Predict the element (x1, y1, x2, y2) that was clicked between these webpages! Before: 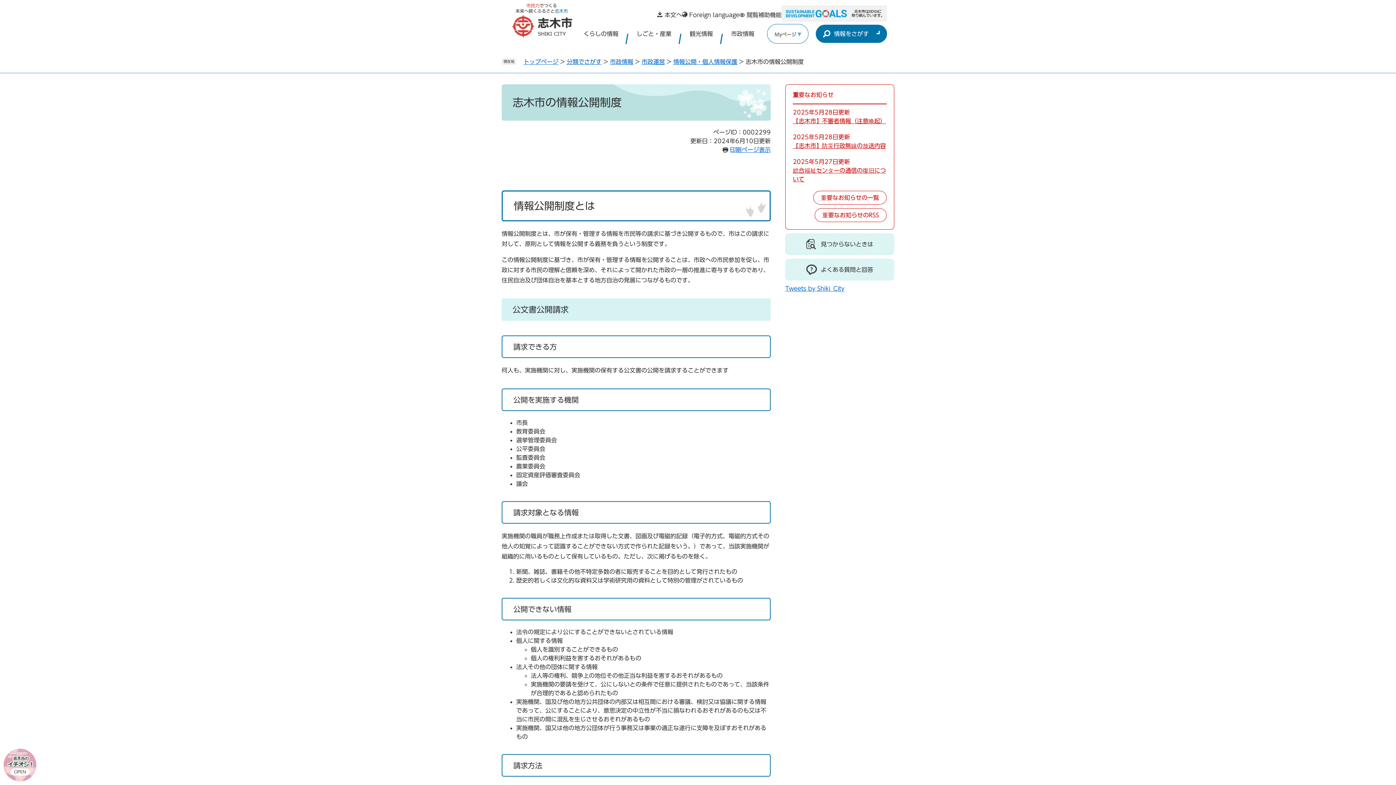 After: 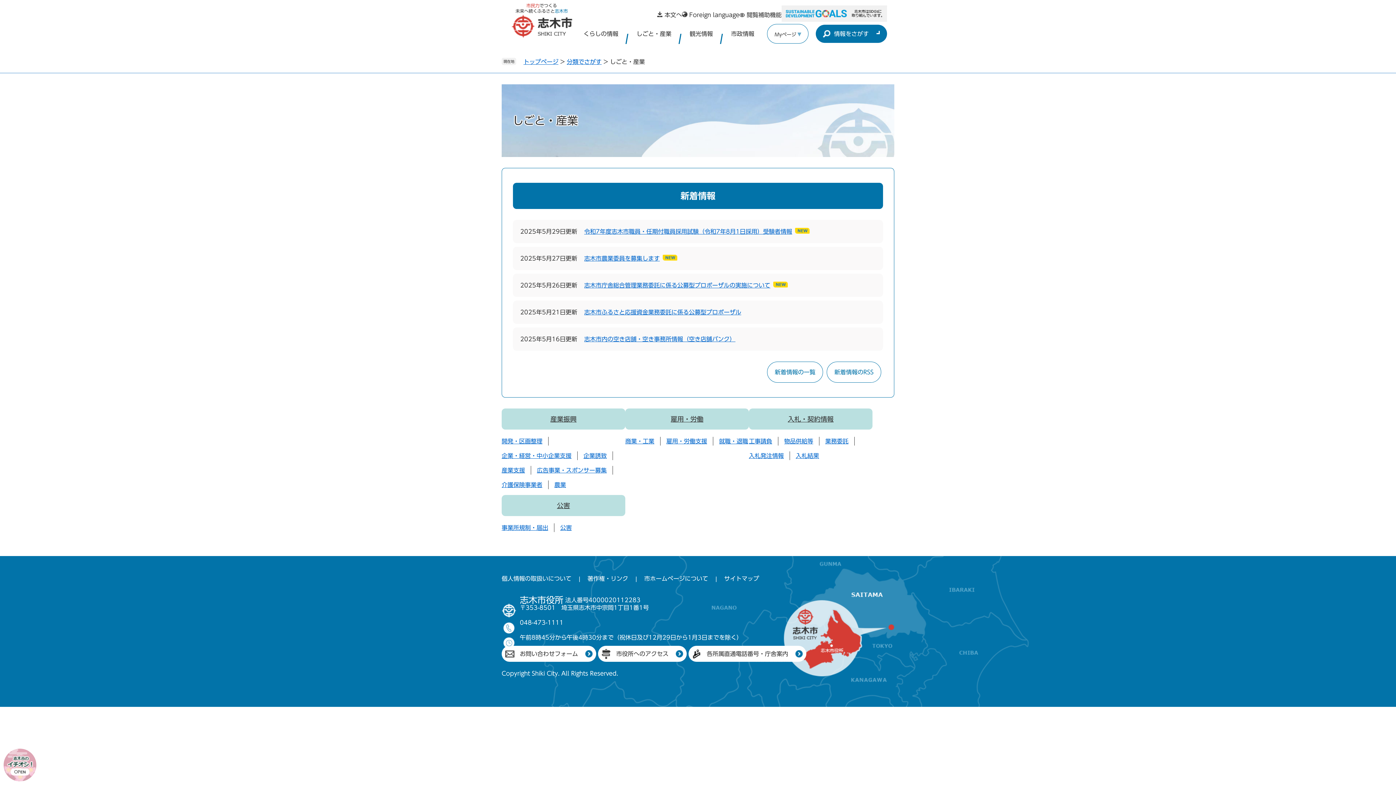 Action: label: しごと・産業 bbox: (627, 24, 680, 43)